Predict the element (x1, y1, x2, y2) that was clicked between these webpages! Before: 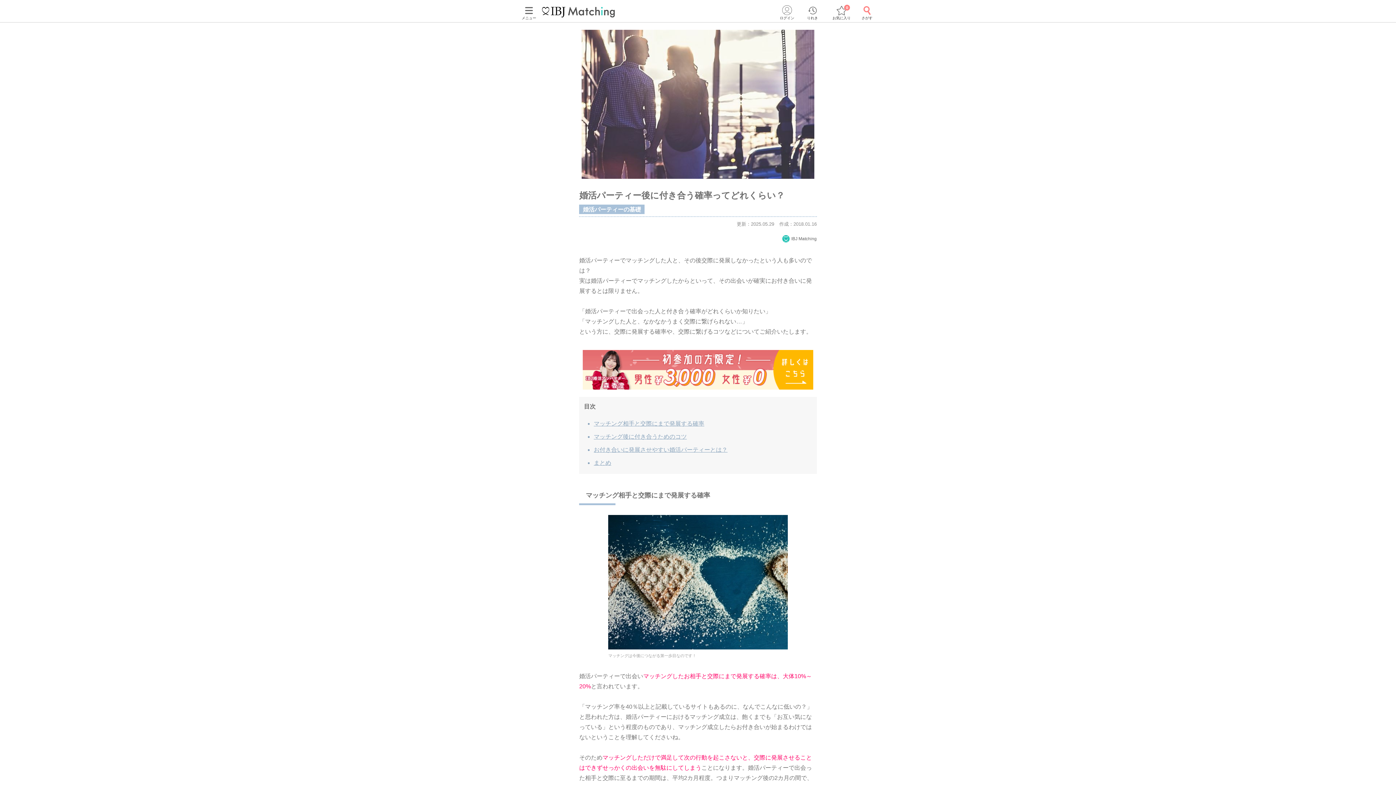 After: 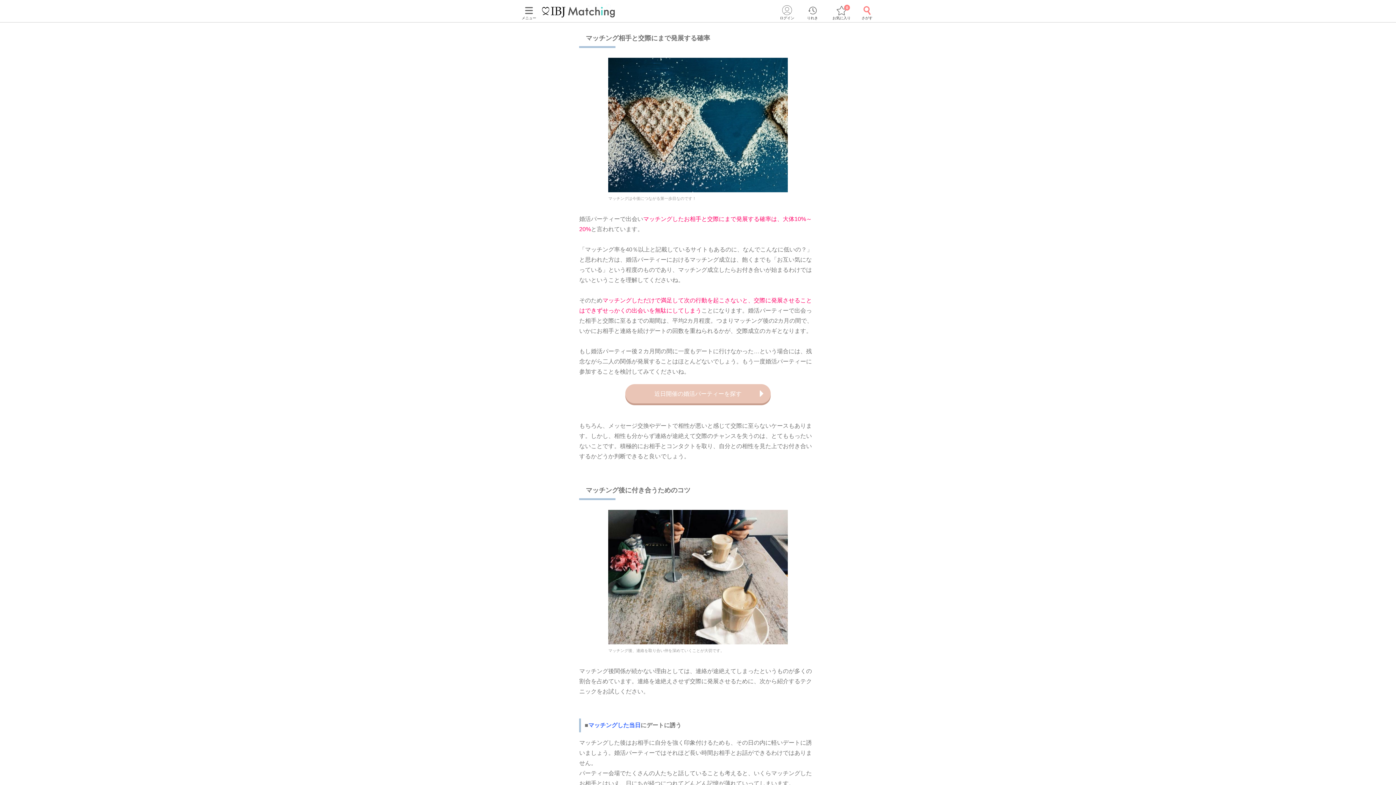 Action: label: マッチング相手と交際にまで発展する確率 bbox: (593, 420, 704, 426)